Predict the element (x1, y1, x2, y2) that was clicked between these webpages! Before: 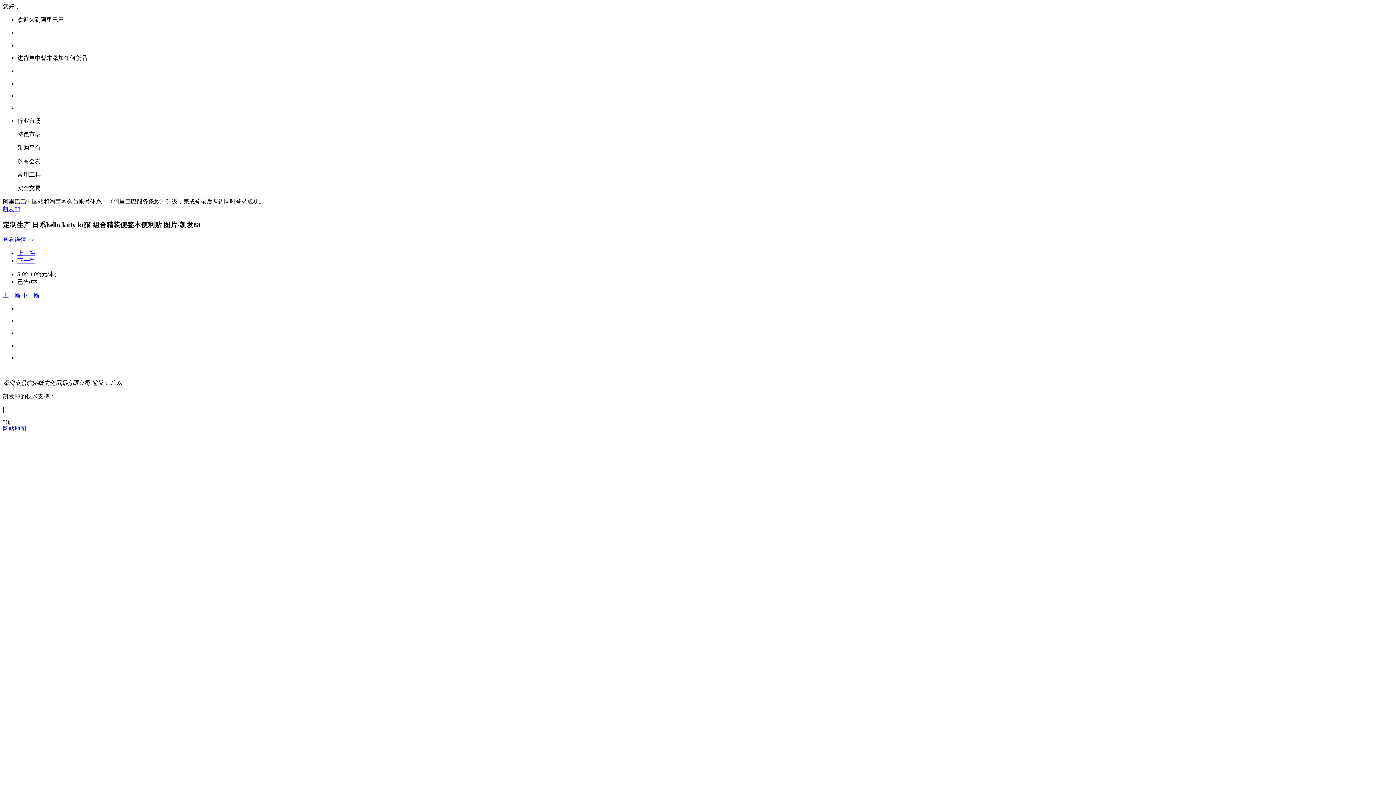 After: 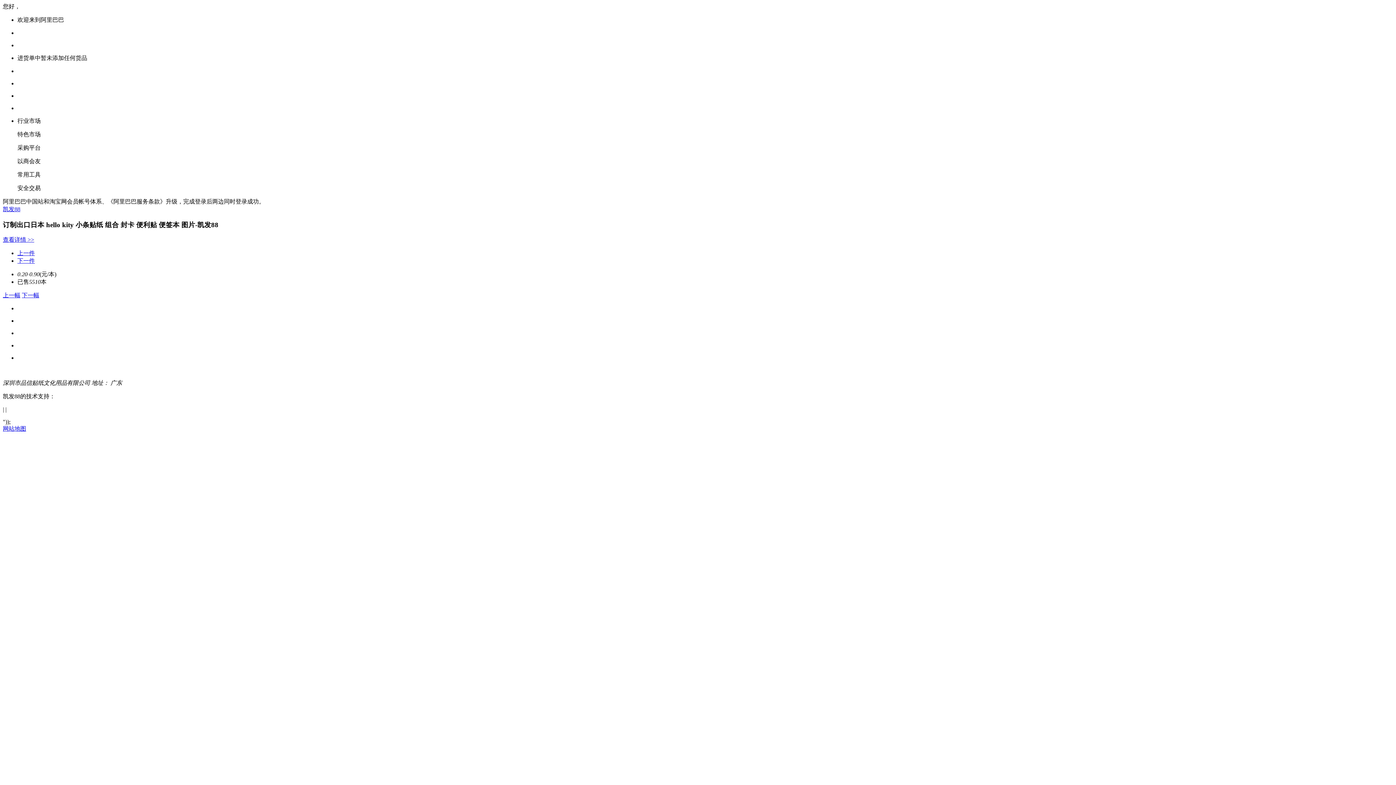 Action: label: 下一件 bbox: (17, 257, 34, 264)